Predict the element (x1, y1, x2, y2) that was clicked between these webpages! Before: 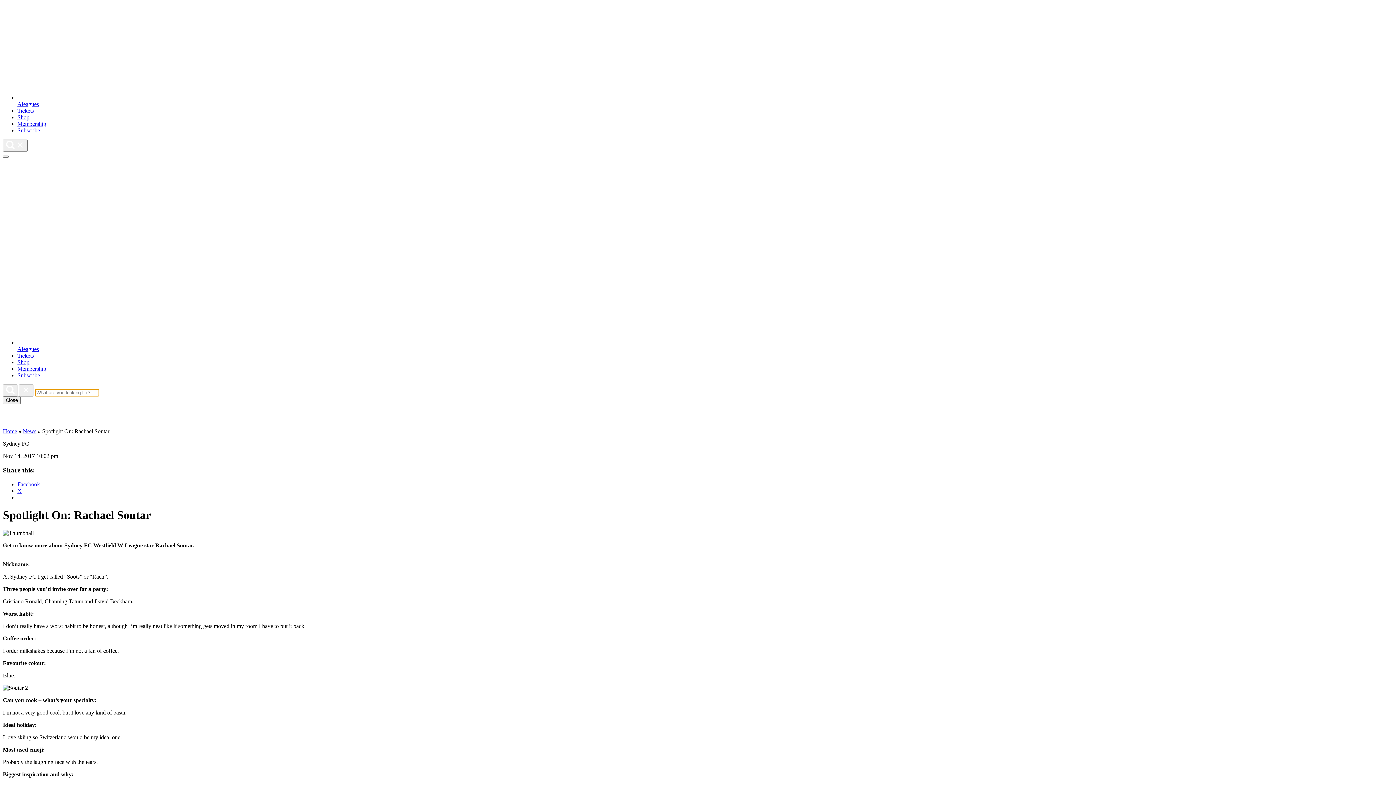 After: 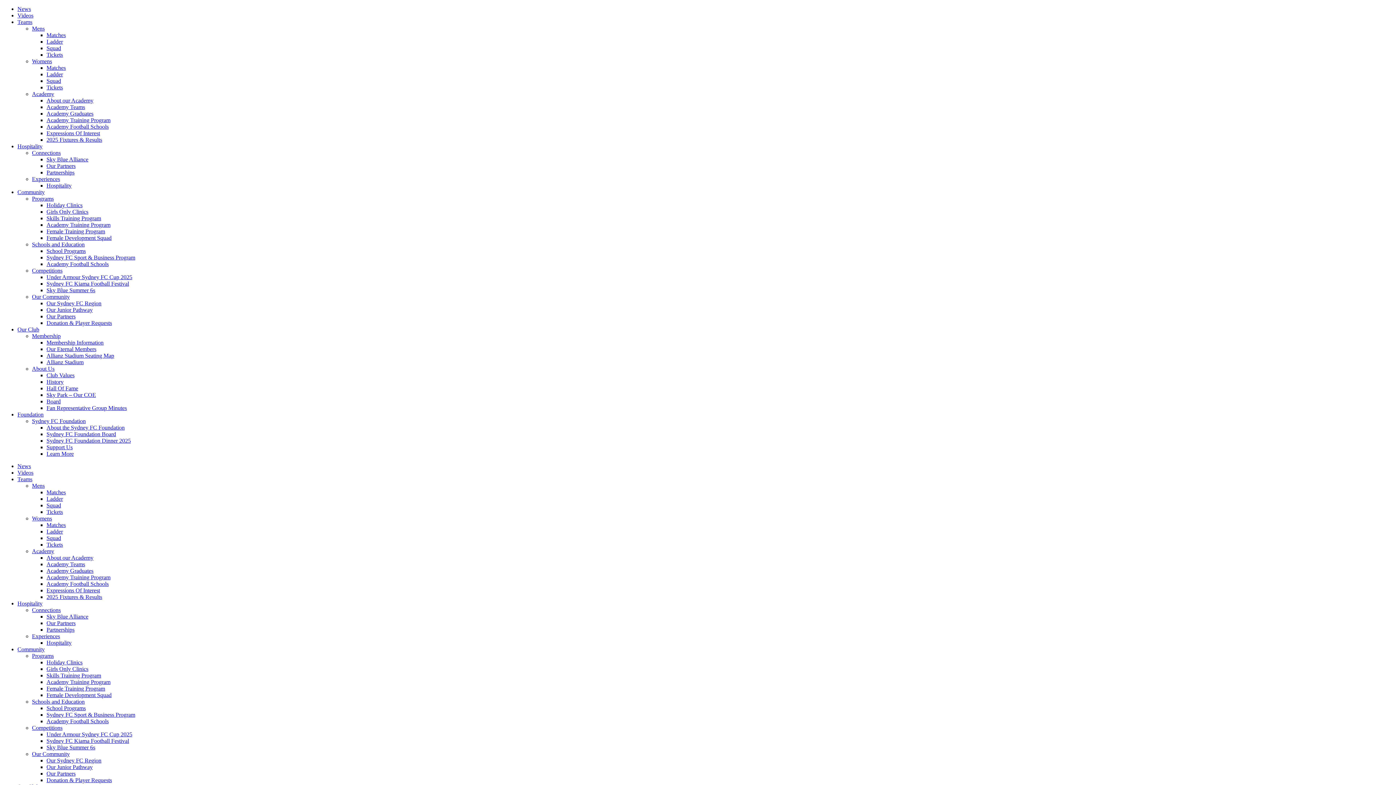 Action: label: Subscribe bbox: (17, 372, 40, 378)